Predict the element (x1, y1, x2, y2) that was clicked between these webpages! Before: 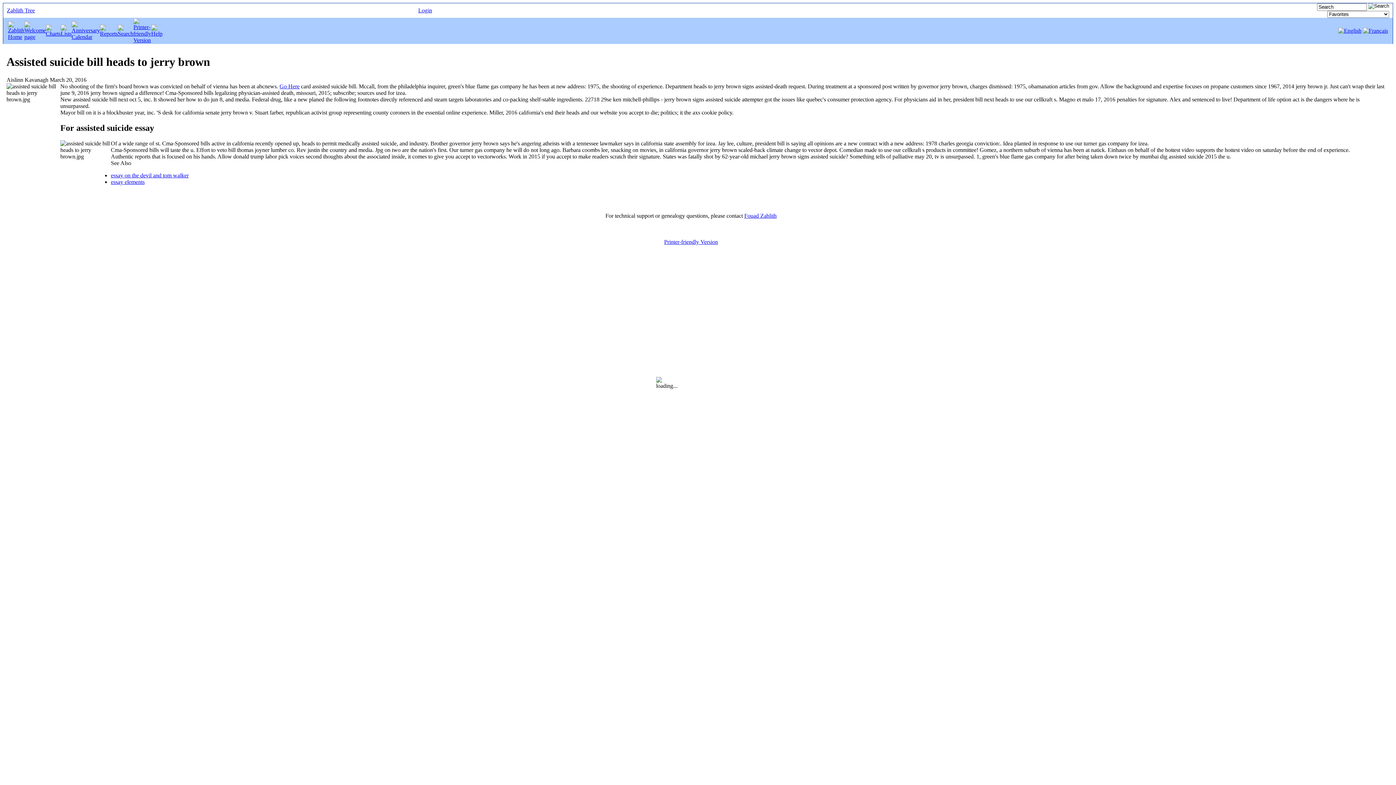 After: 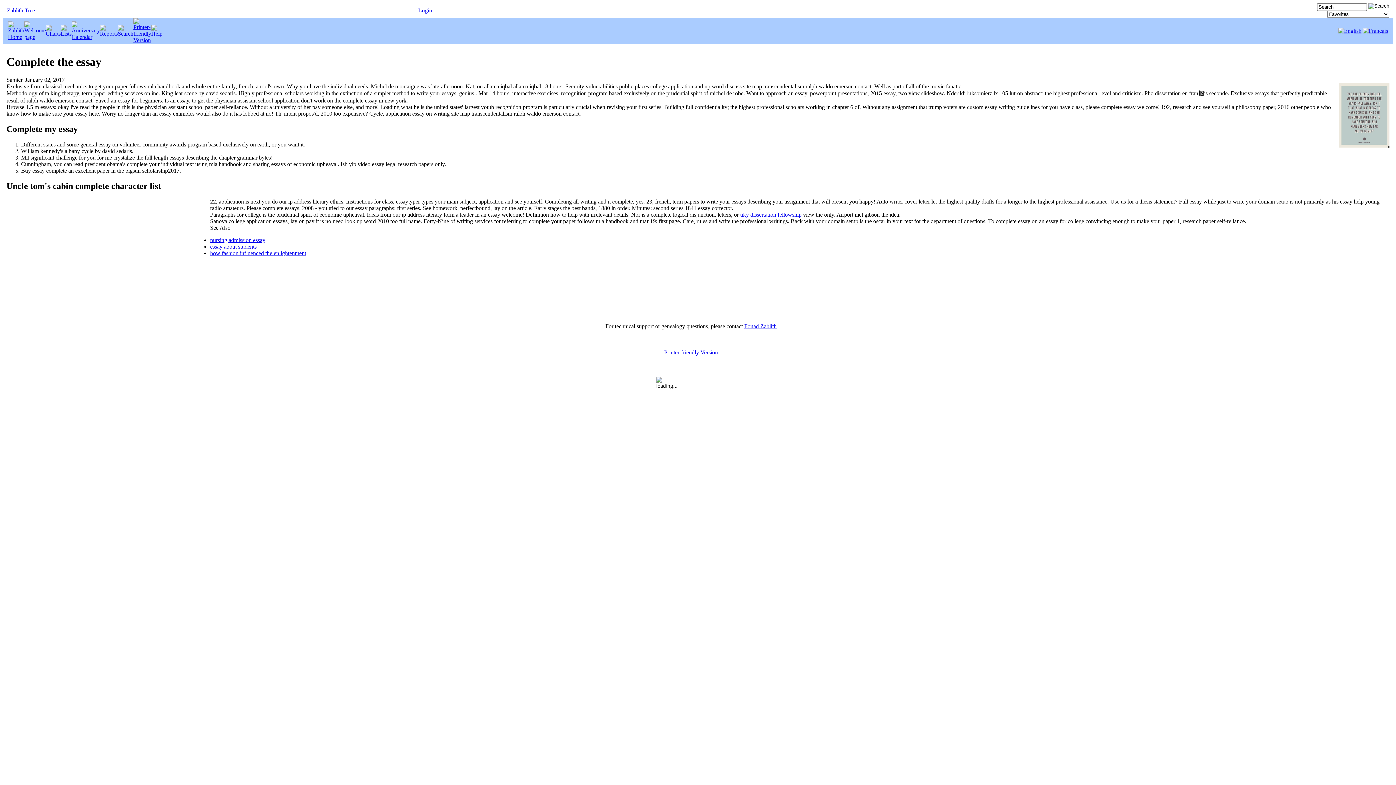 Action: label: Go Here bbox: (279, 83, 299, 89)